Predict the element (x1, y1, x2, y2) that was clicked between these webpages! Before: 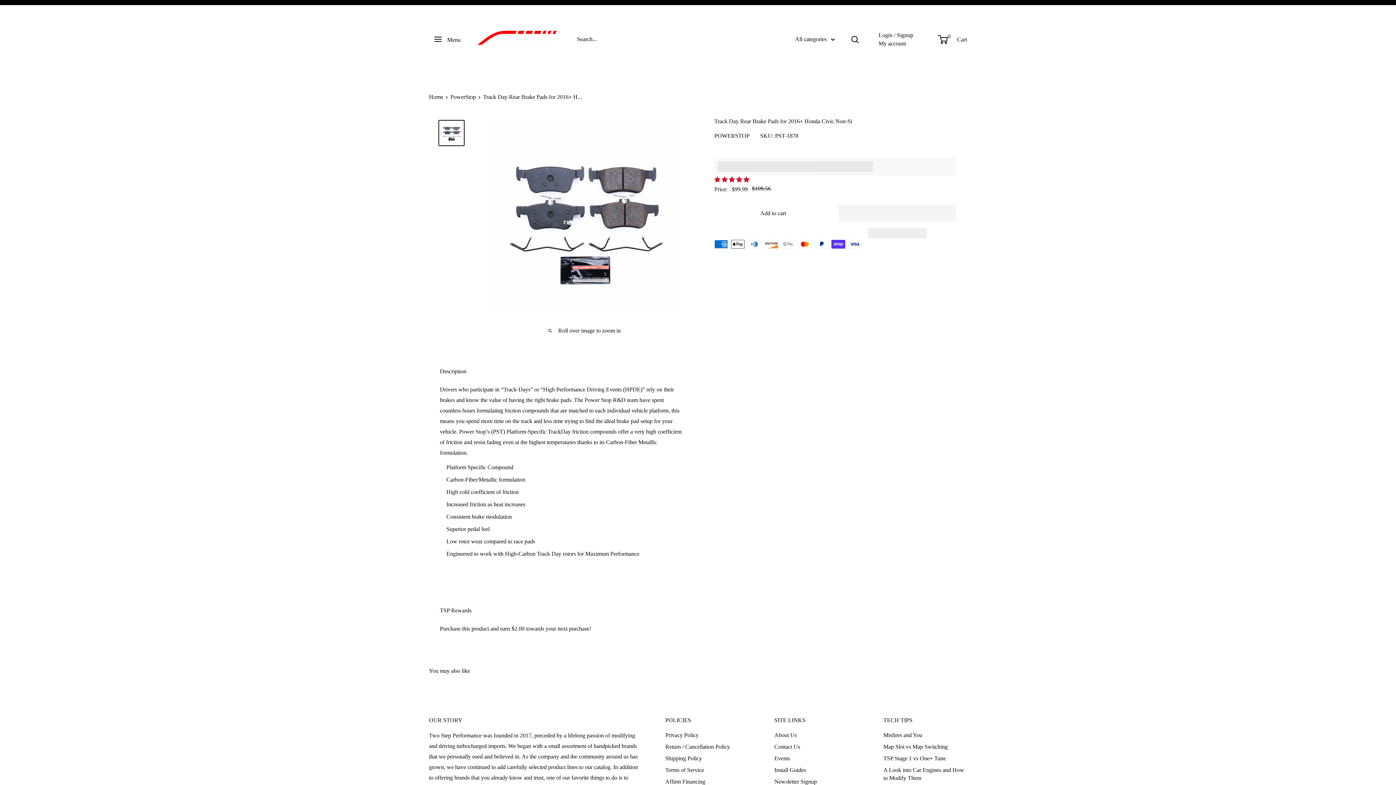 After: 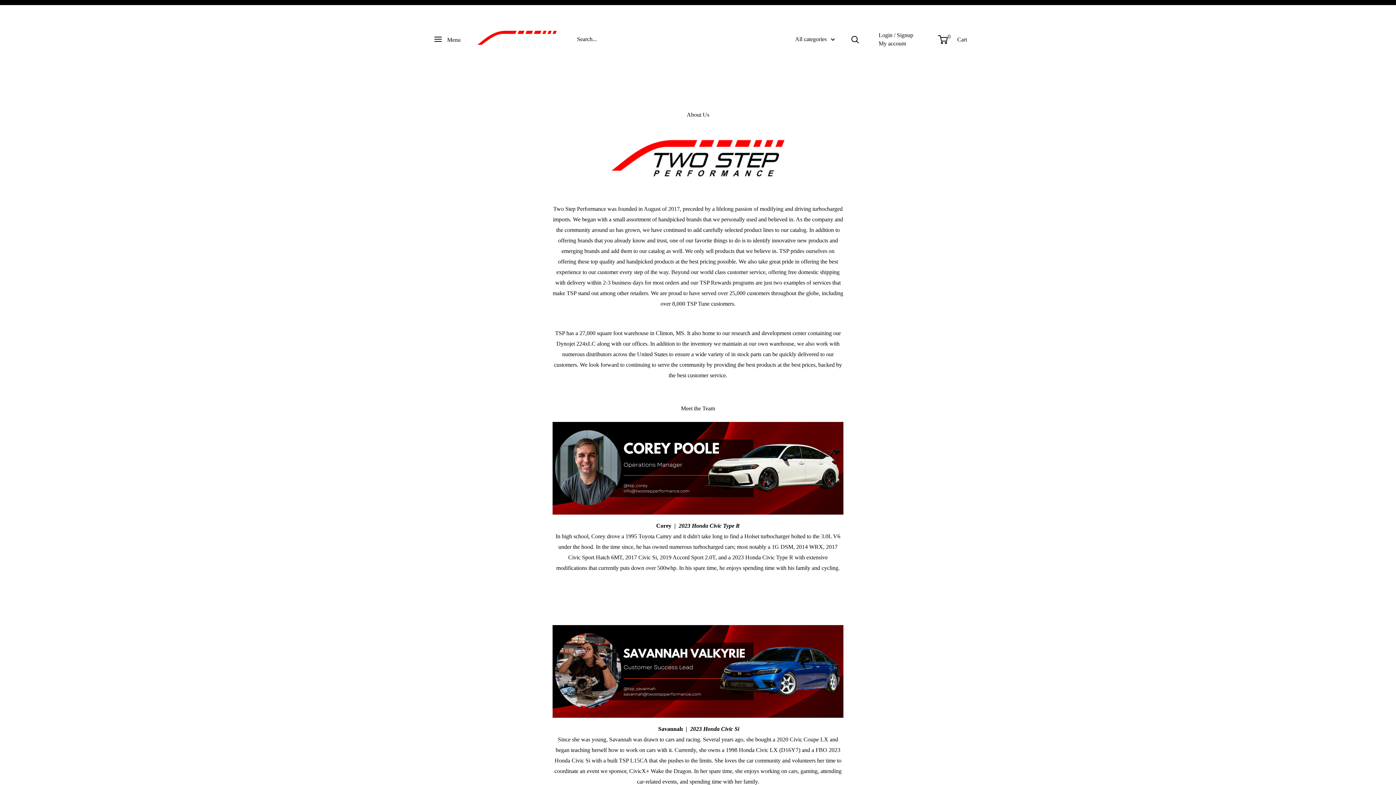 Action: bbox: (774, 729, 858, 741) label: About Us